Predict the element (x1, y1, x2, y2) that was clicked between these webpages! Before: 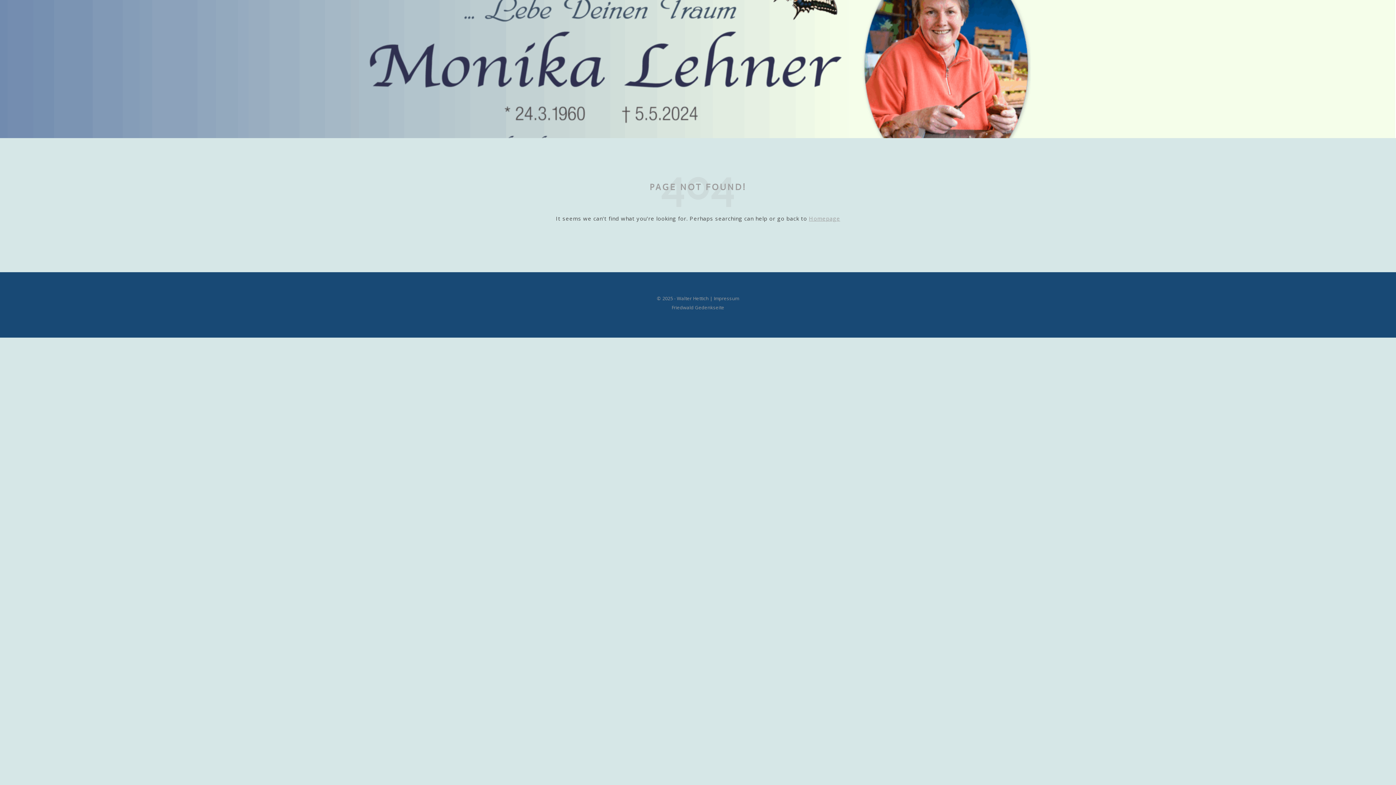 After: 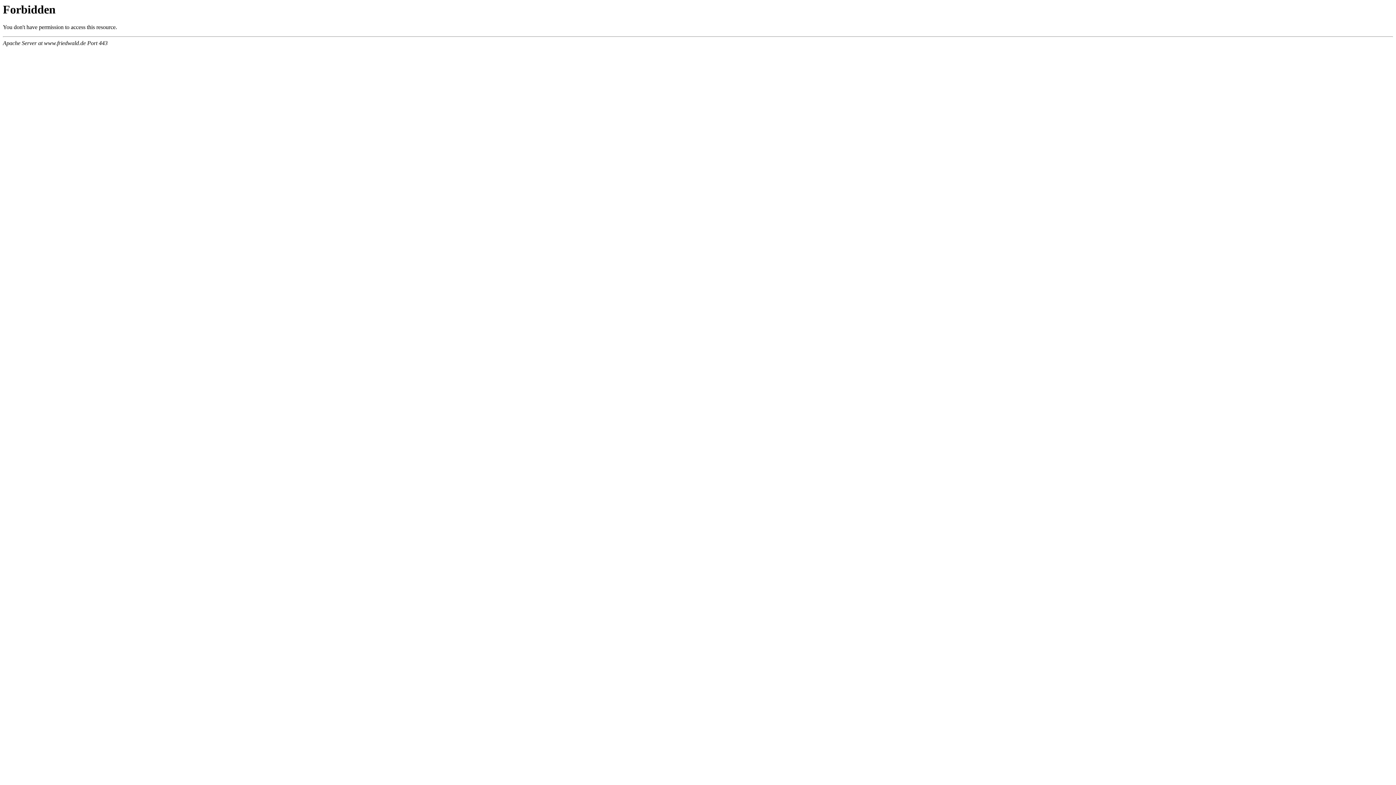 Action: bbox: (671, 304, 724, 310) label: Friedwald Gedenkseite